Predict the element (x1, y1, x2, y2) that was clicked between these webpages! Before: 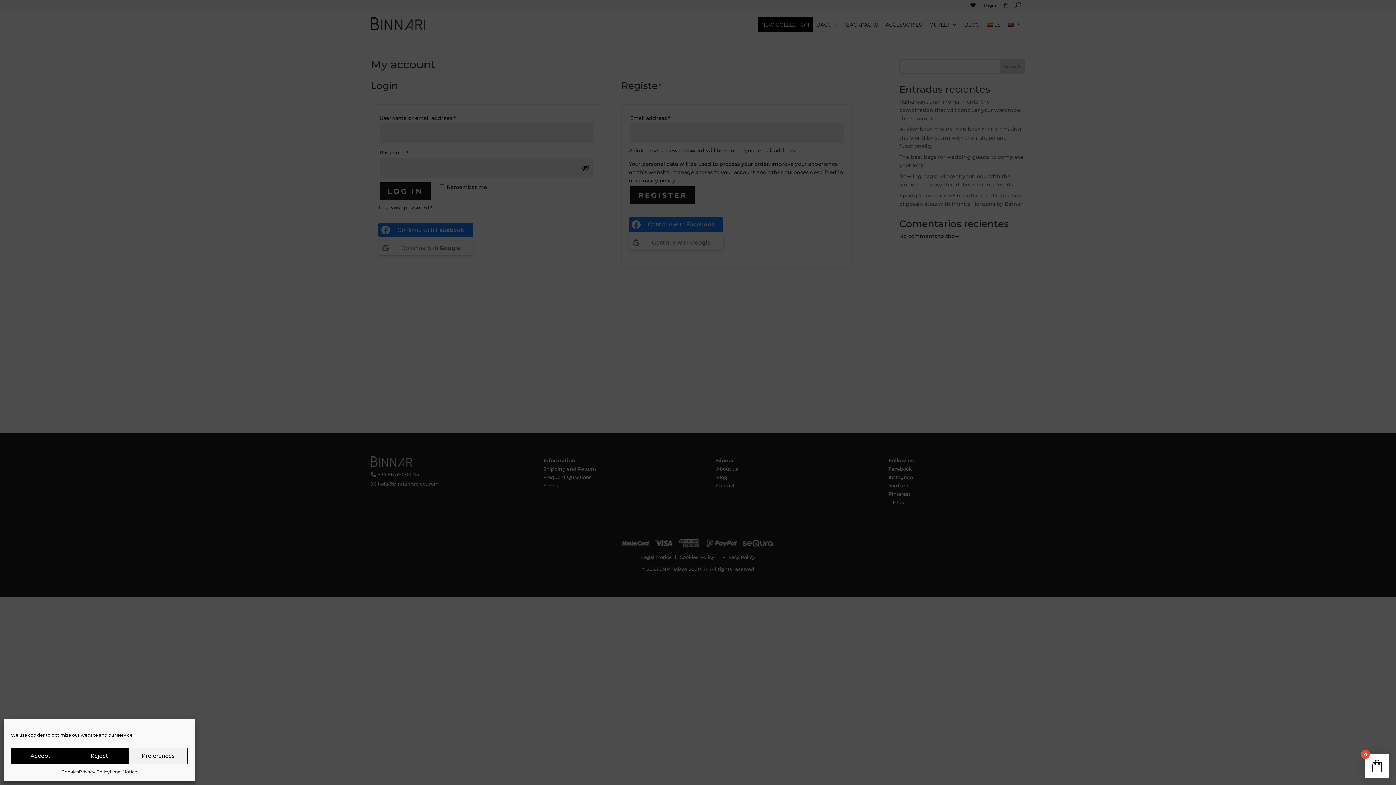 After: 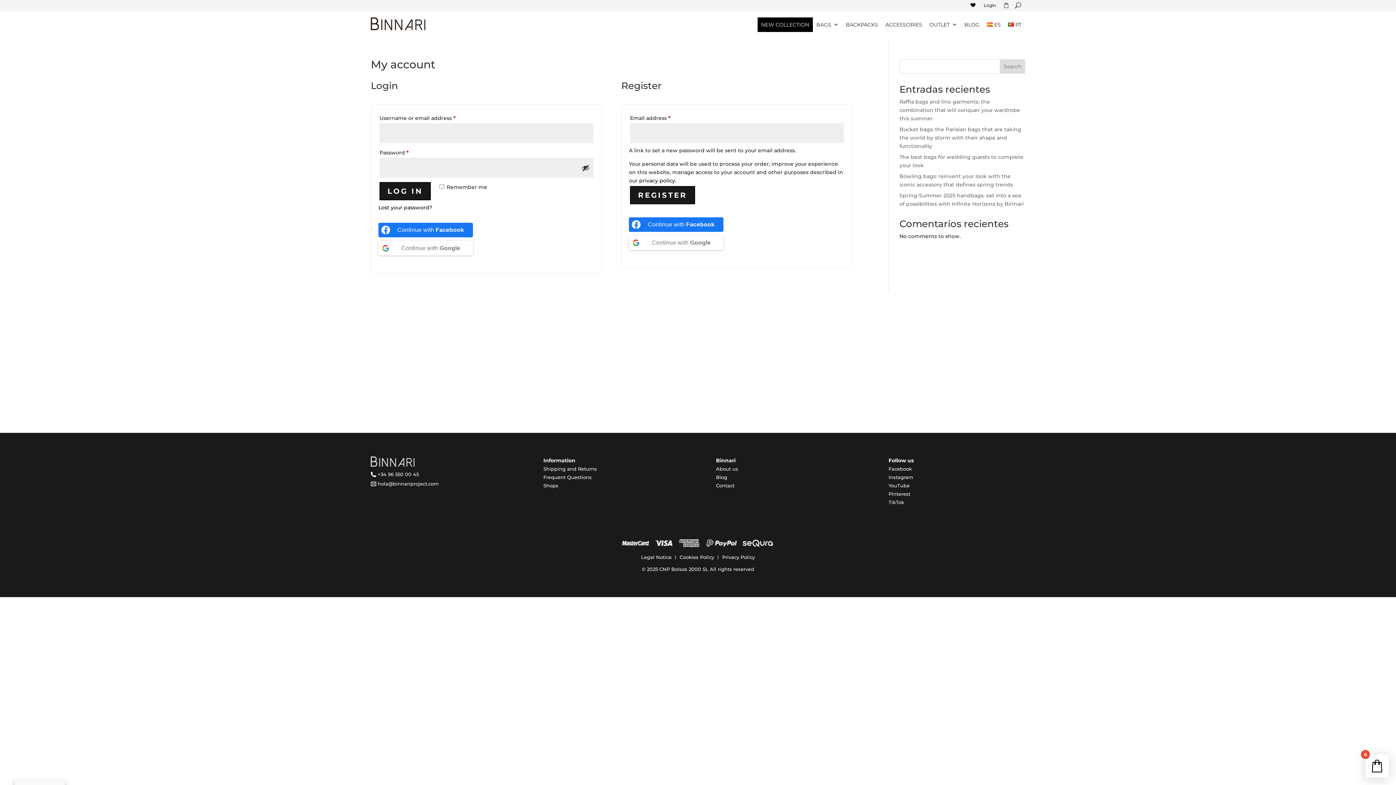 Action: label: Accept bbox: (10, 748, 69, 764)